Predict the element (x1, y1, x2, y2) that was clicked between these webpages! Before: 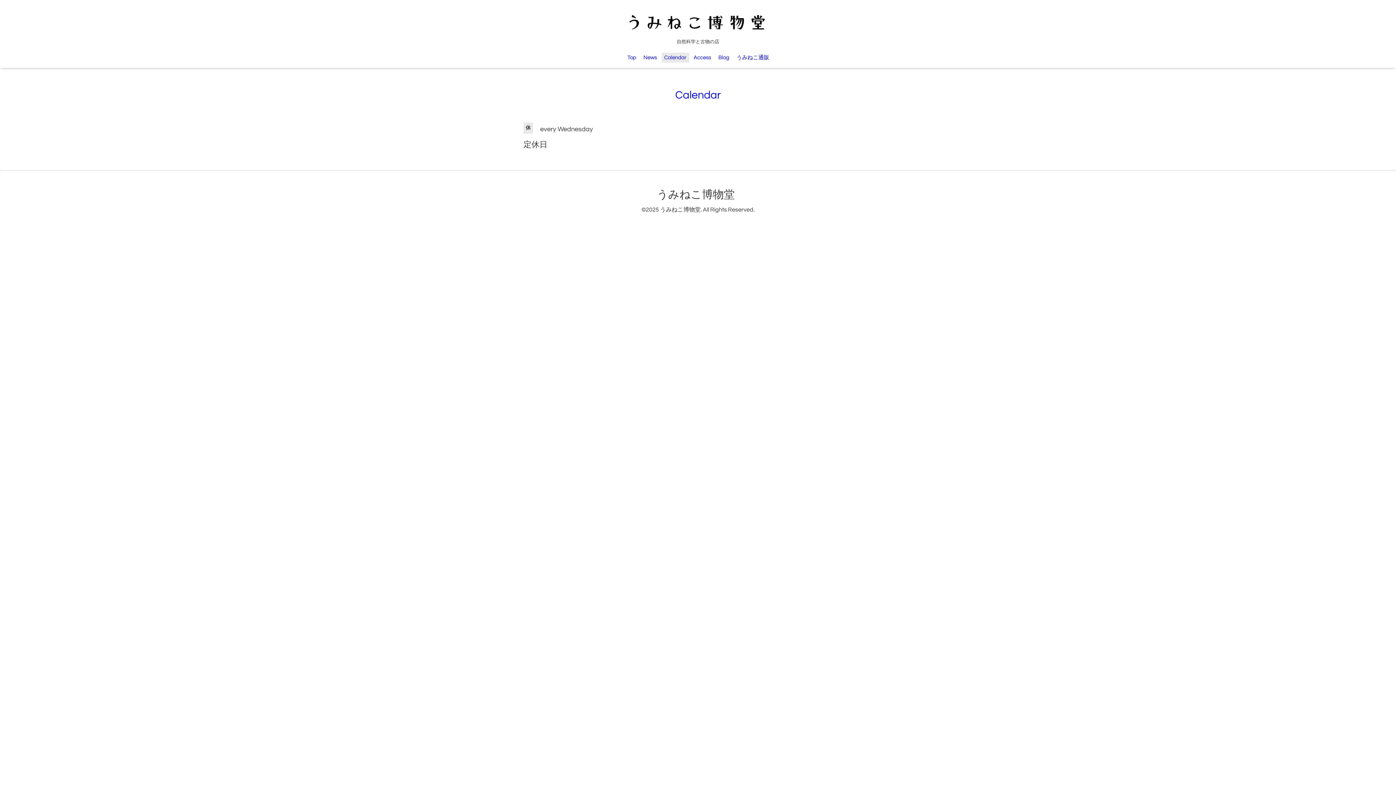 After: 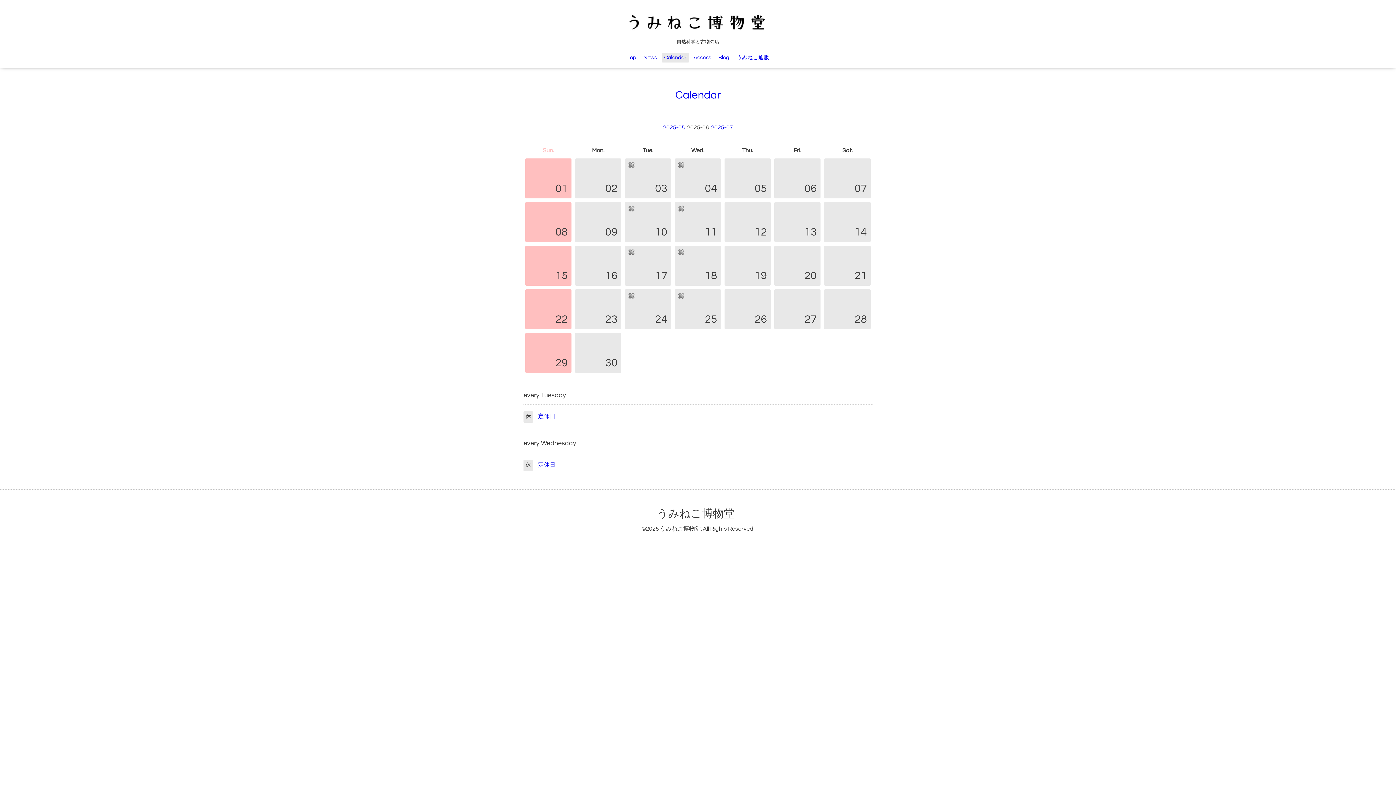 Action: bbox: (661, 52, 689, 62) label: Calendar